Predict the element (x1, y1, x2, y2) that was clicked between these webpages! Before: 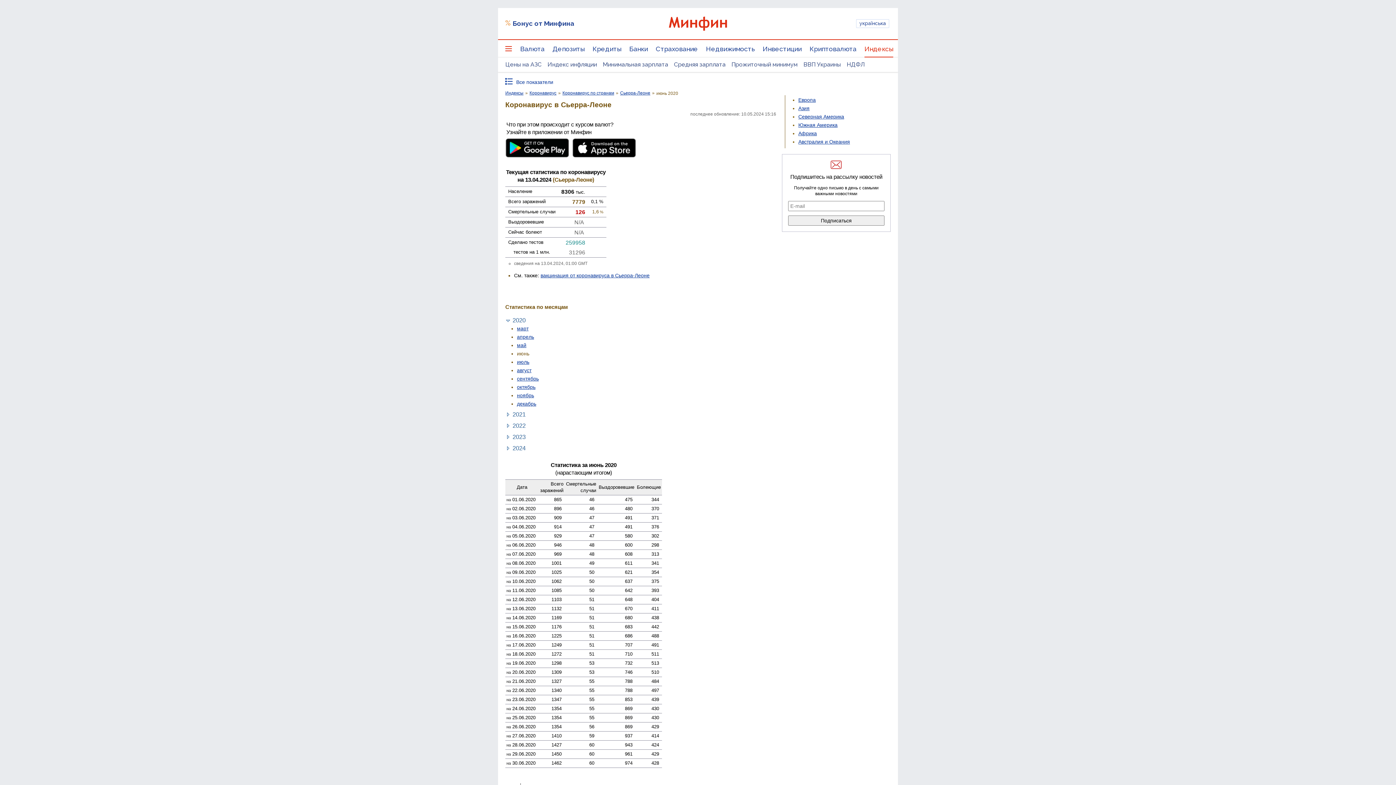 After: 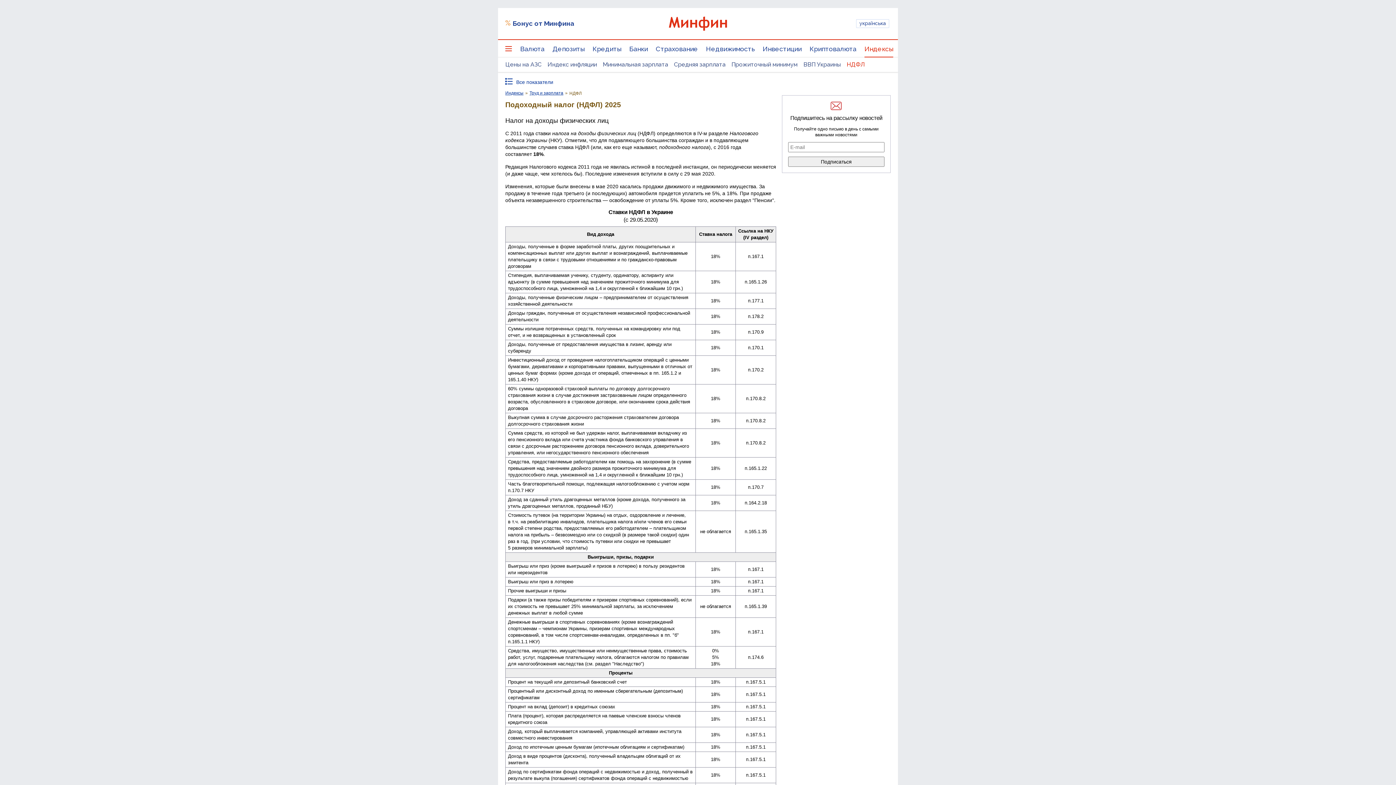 Action: bbox: (844, 57, 868, 72) label: НДФЛ